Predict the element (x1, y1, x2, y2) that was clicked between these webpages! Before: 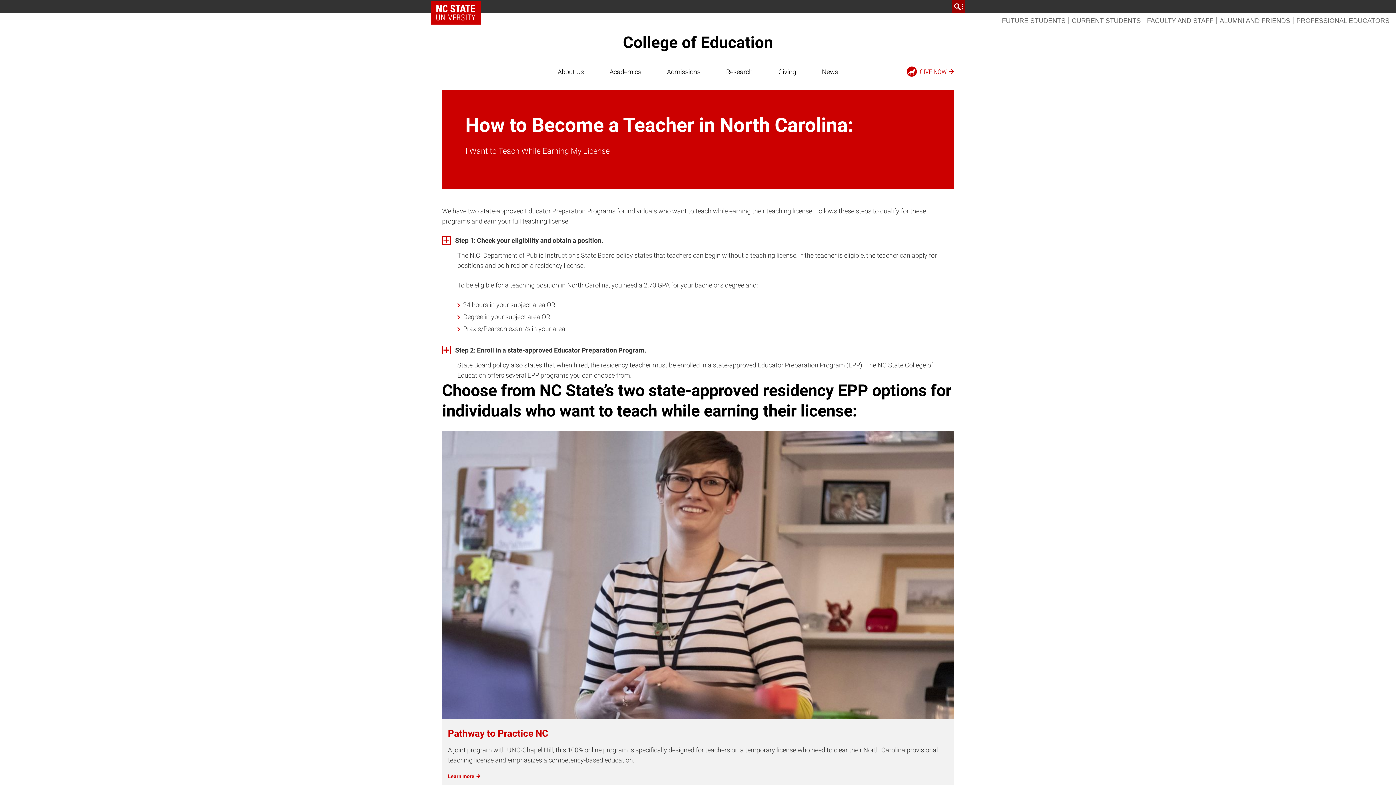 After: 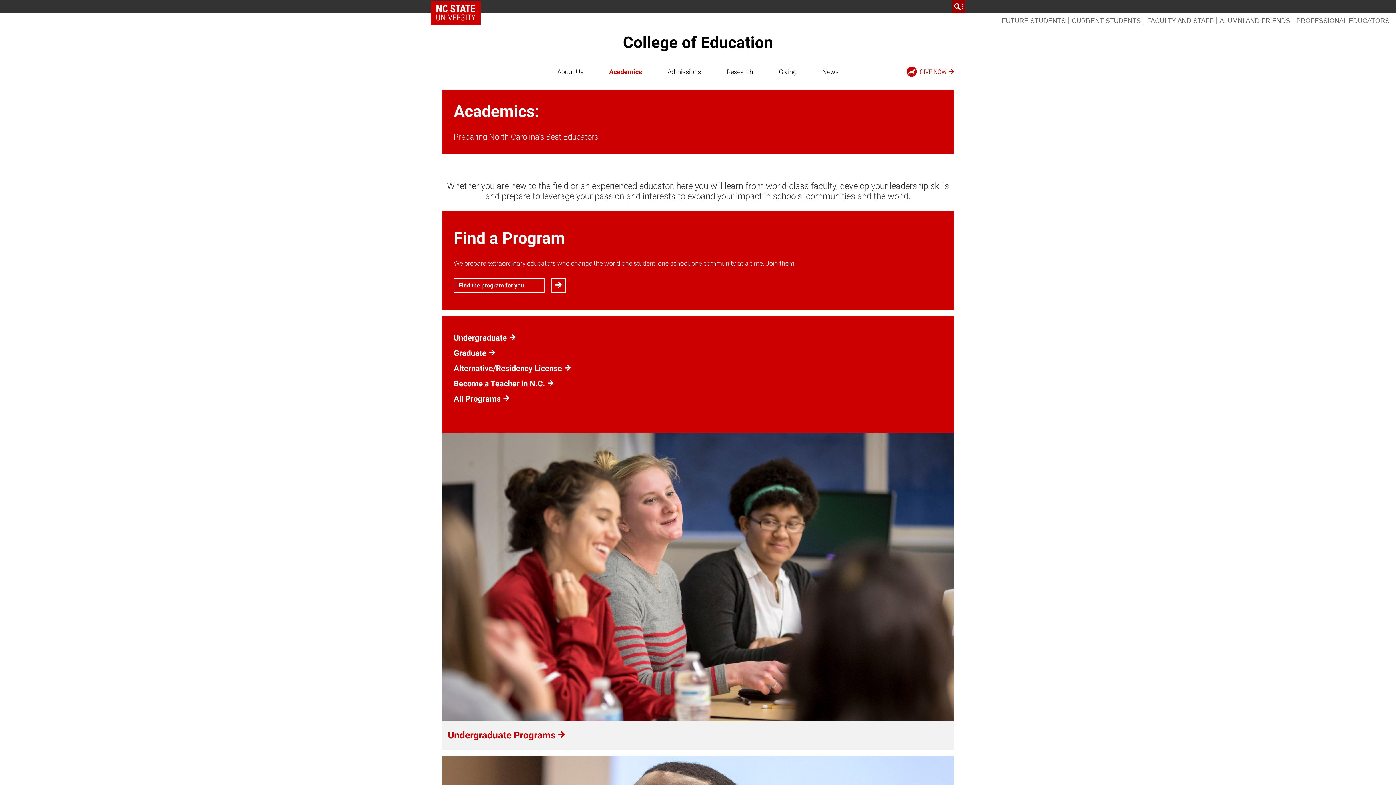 Action: bbox: (604, 62, 646, 80) label: Academics